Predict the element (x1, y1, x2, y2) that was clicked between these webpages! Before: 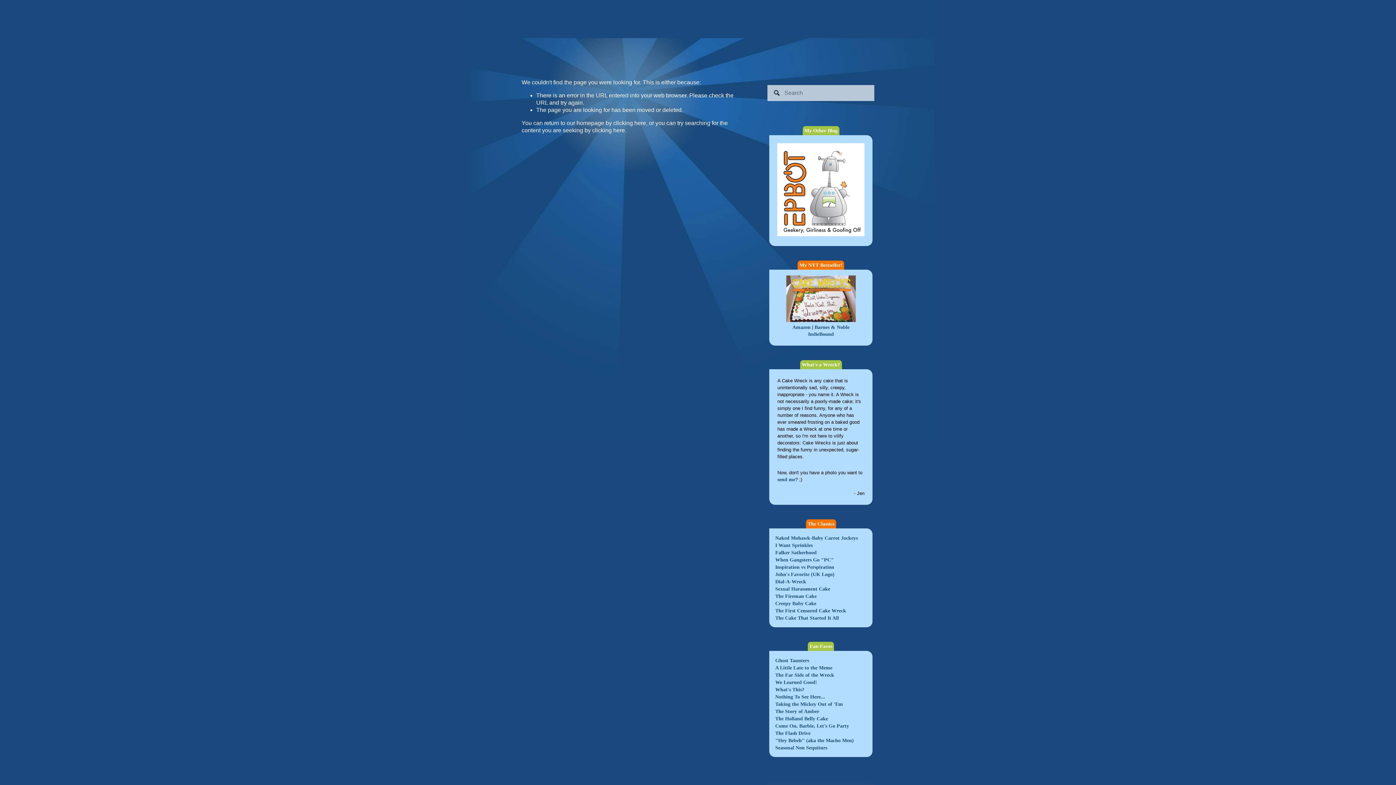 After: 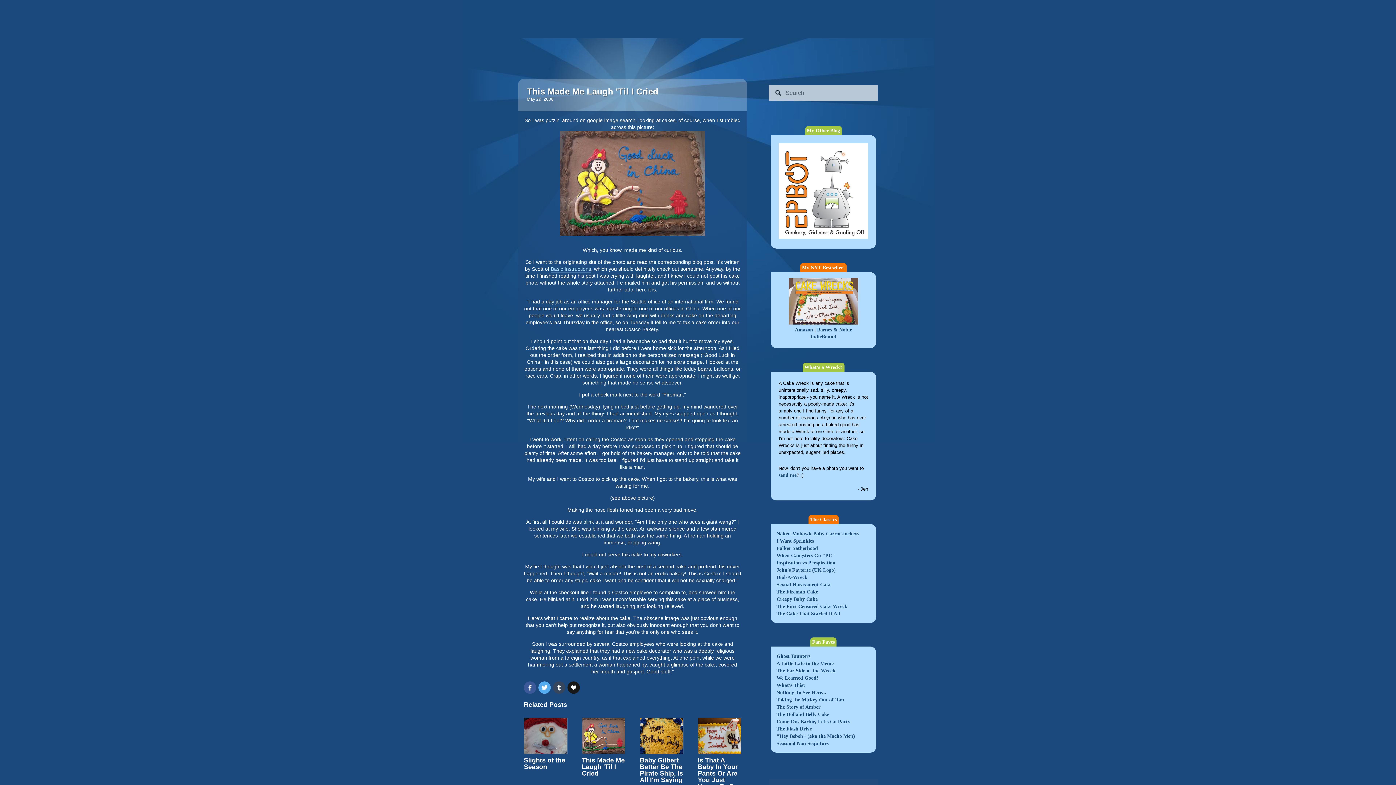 Action: bbox: (775, 593, 816, 599) label: The Fireman Cake